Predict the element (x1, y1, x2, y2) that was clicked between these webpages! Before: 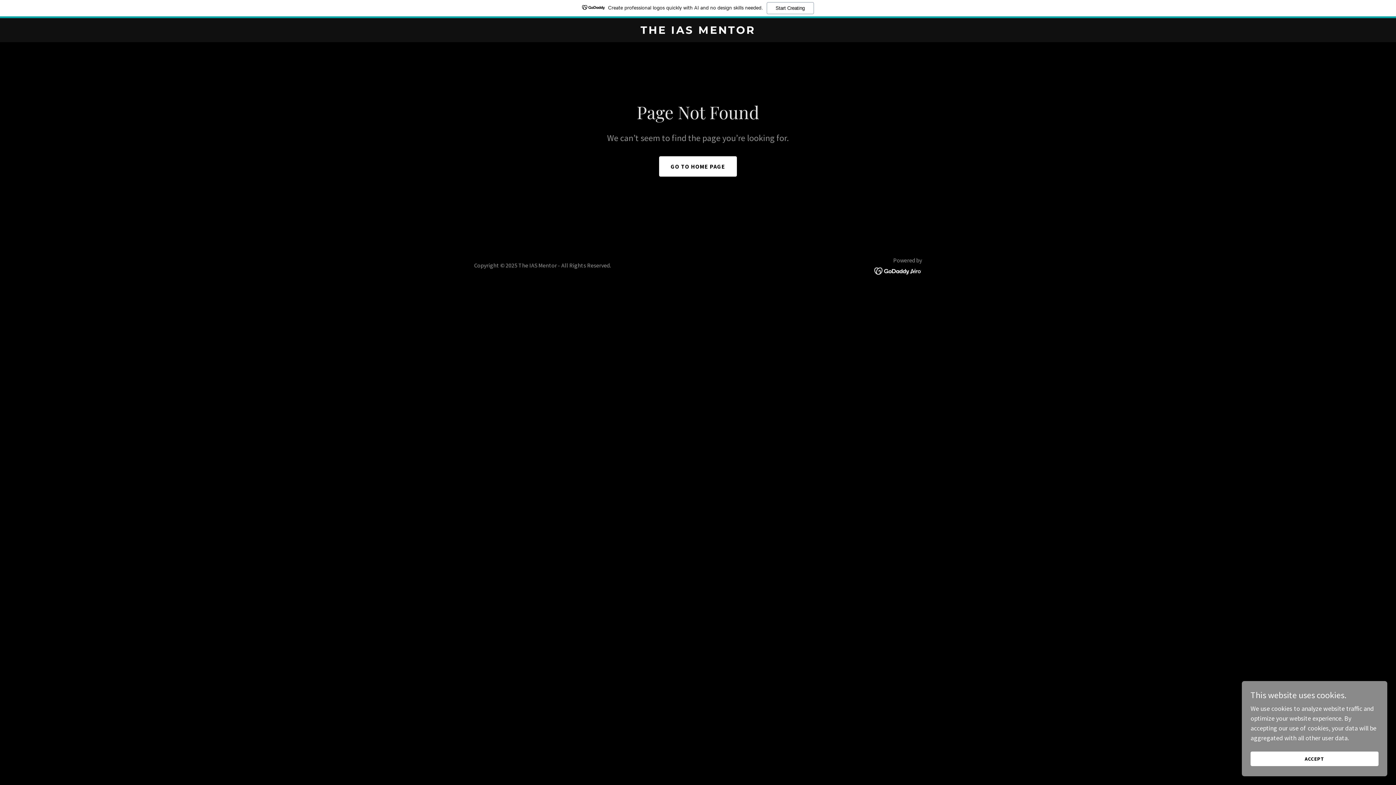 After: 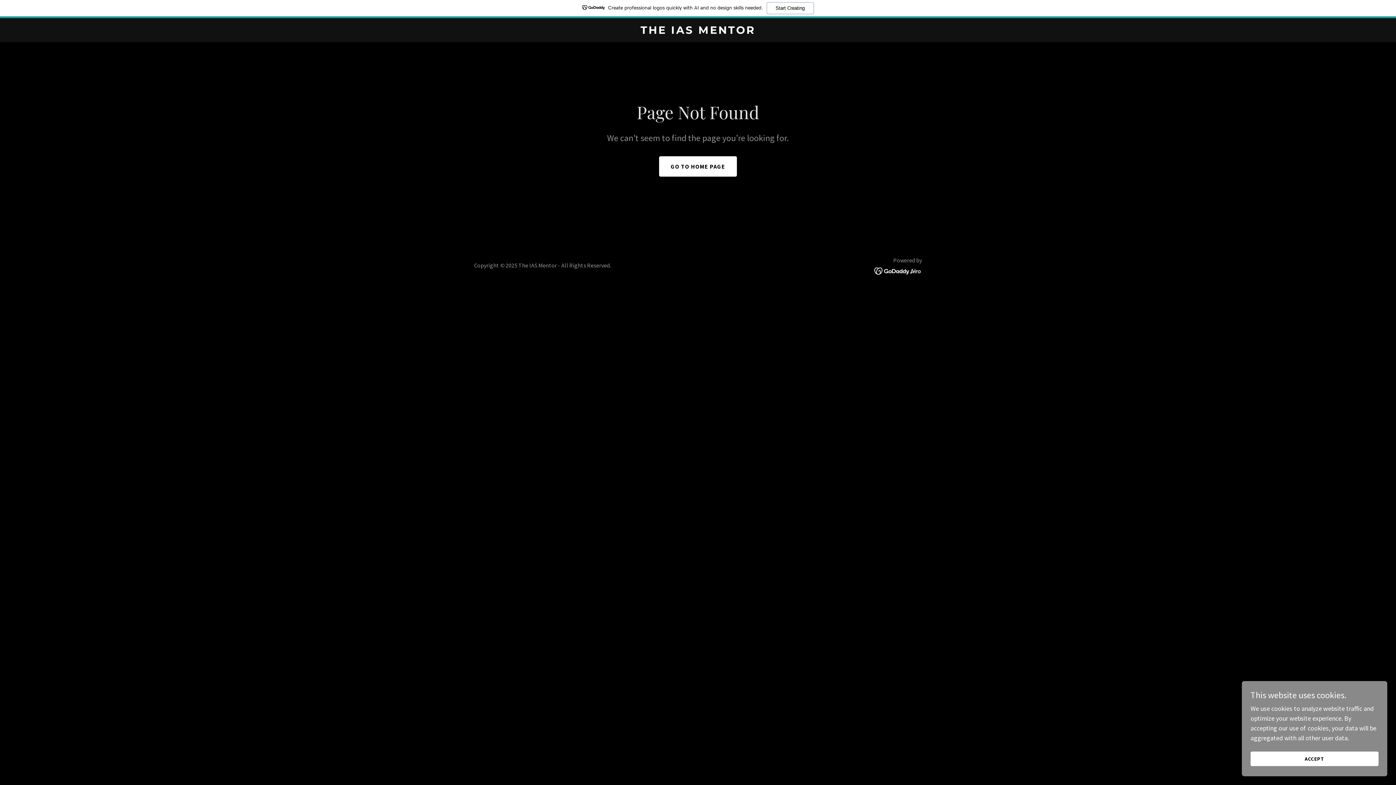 Action: bbox: (874, 248, 922, 256)